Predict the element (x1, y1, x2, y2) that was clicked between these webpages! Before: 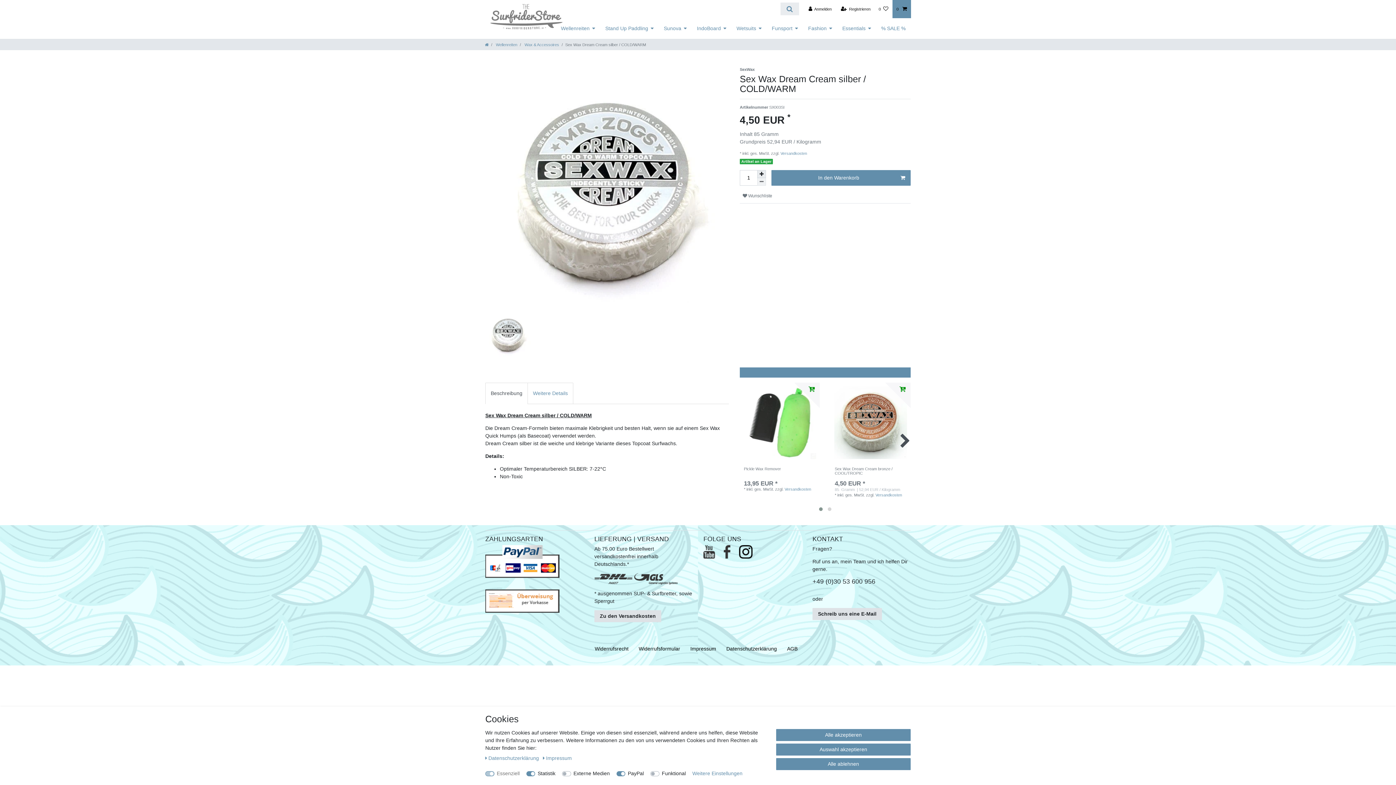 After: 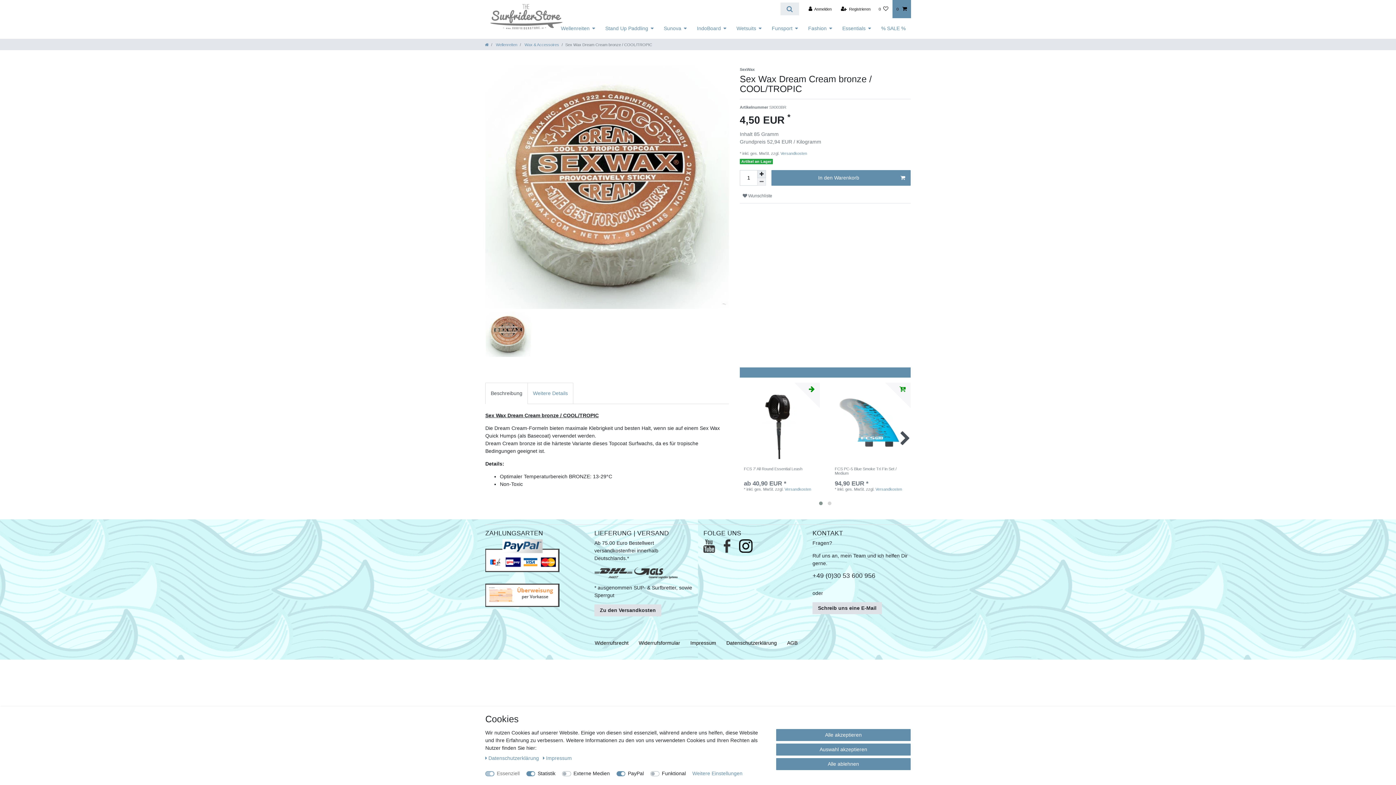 Action: label: Sex Wax Dream Cream bronze / COOL/TROPIC bbox: (834, 466, 906, 478)